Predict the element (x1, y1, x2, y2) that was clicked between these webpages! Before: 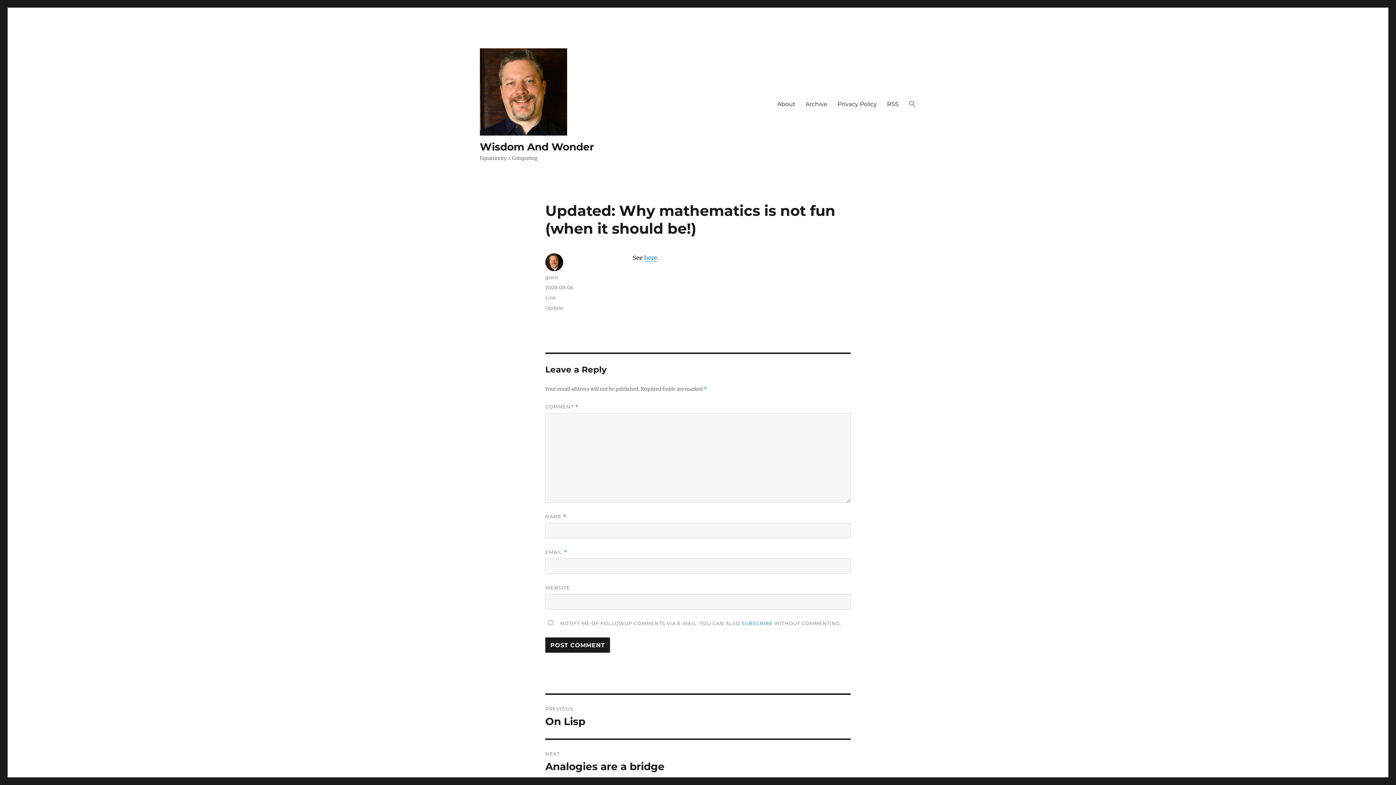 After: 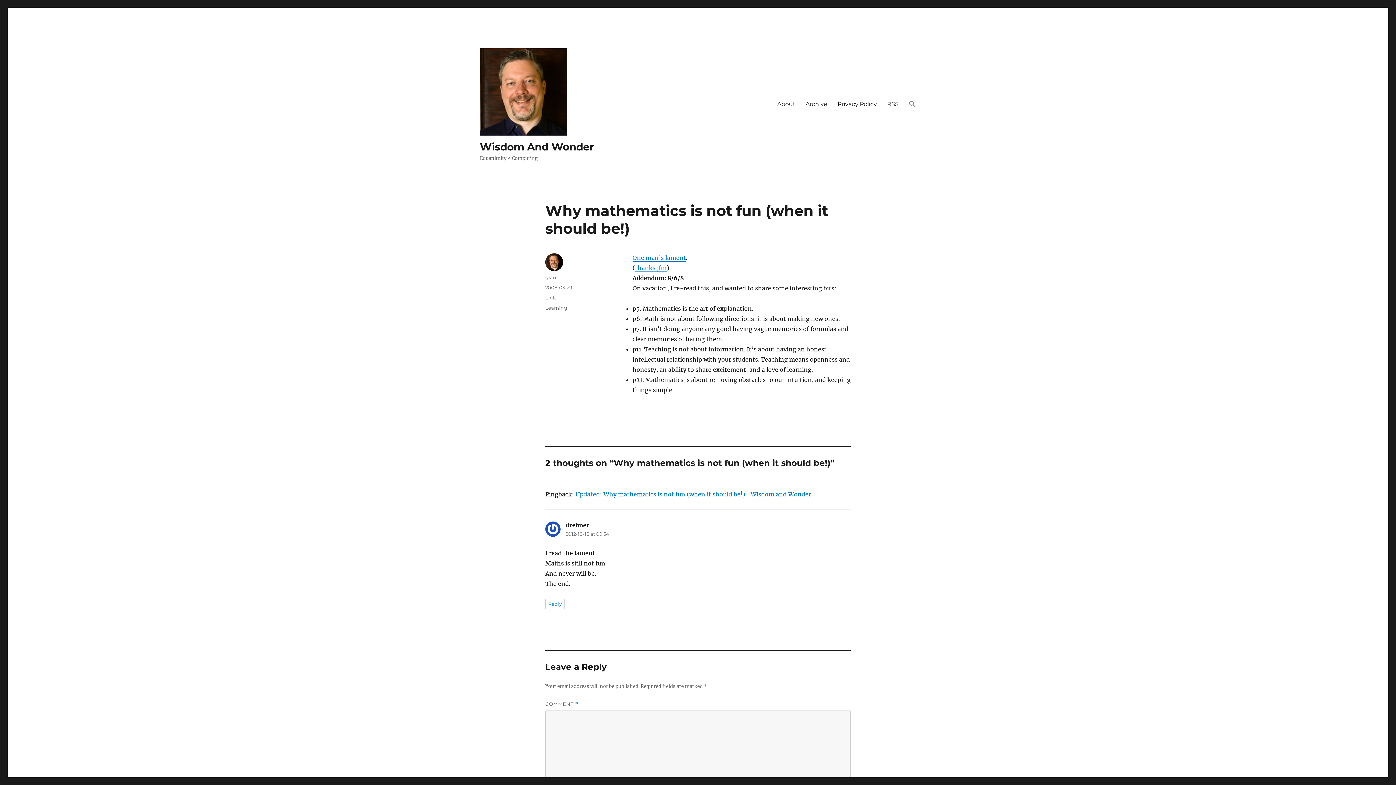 Action: label: here bbox: (644, 254, 657, 261)